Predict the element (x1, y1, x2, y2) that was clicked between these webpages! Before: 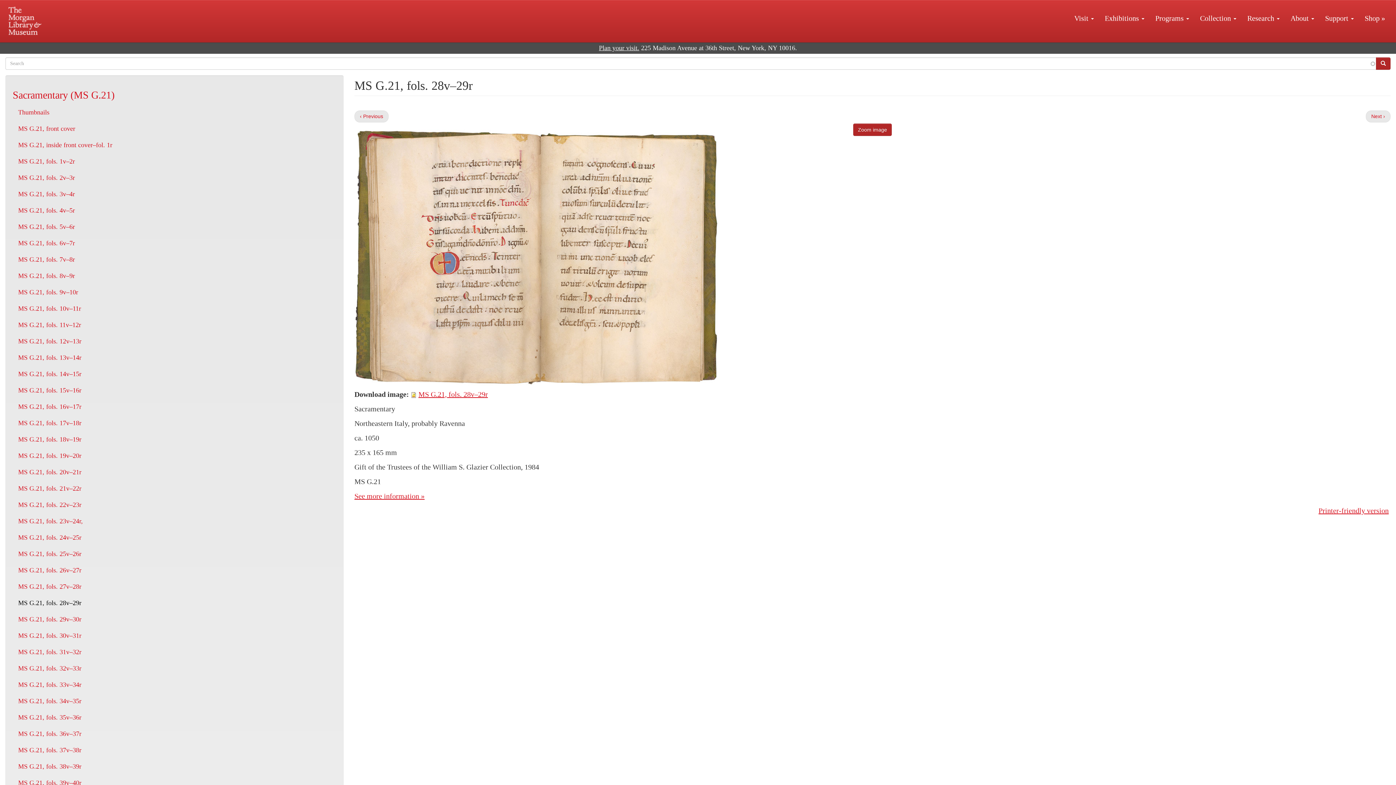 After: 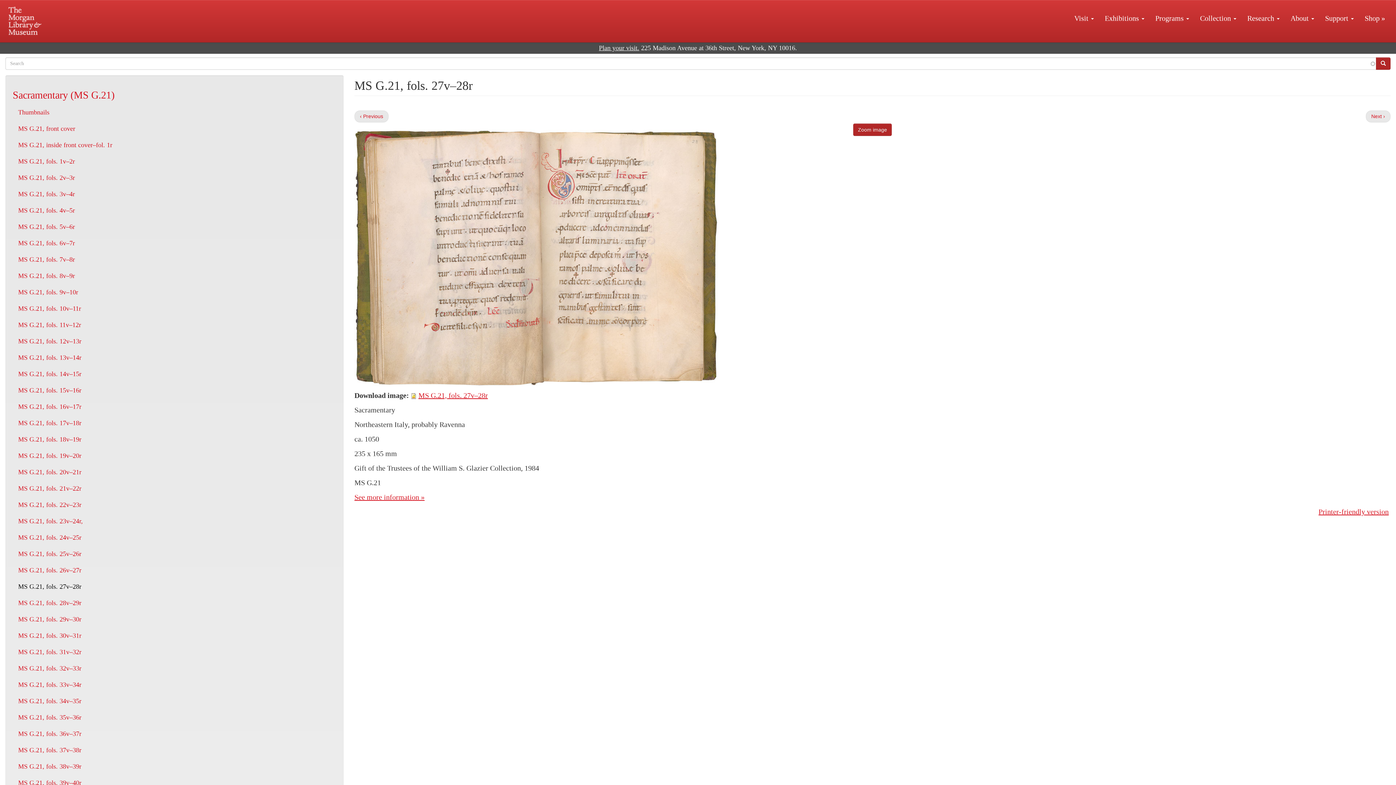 Action: bbox: (12, 578, 336, 595) label: MS G.21, fols. 27v–28r